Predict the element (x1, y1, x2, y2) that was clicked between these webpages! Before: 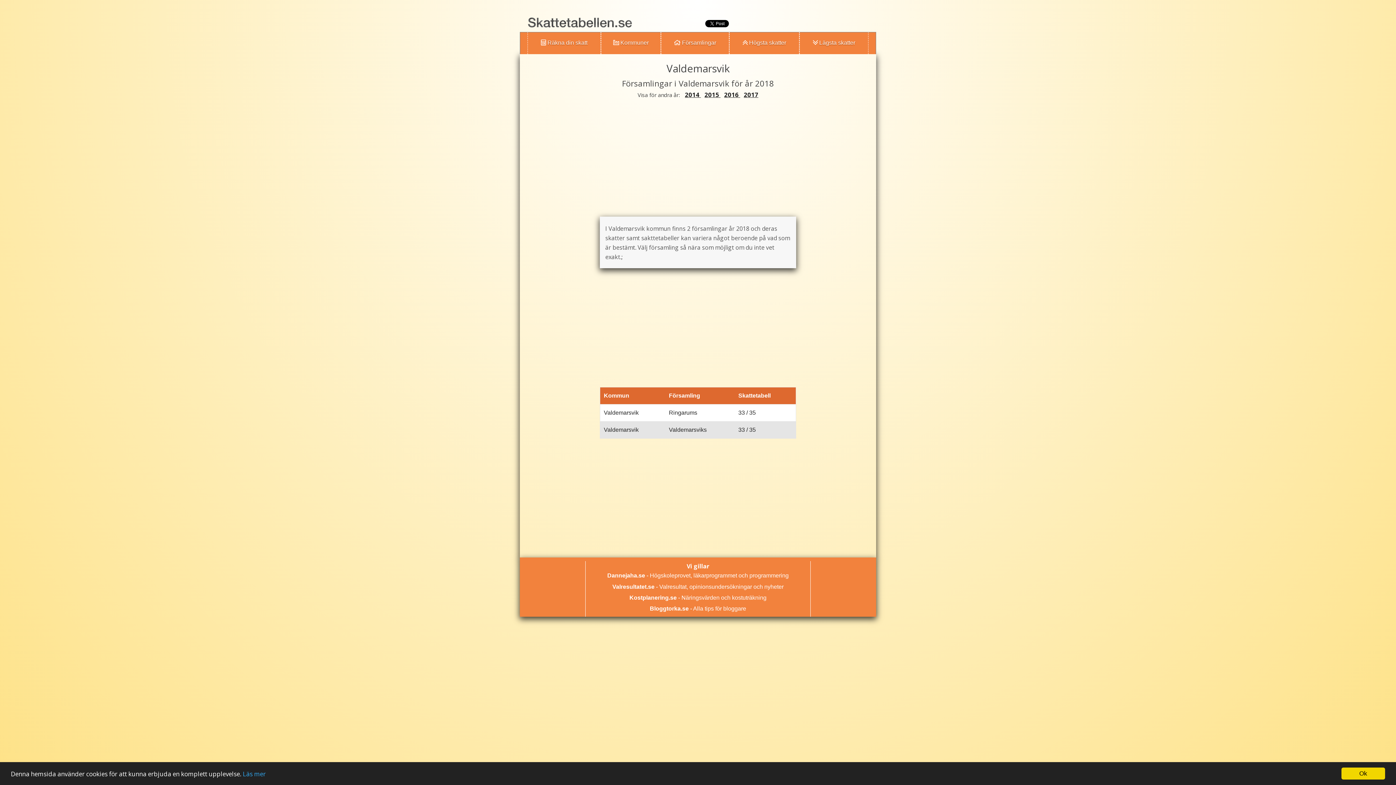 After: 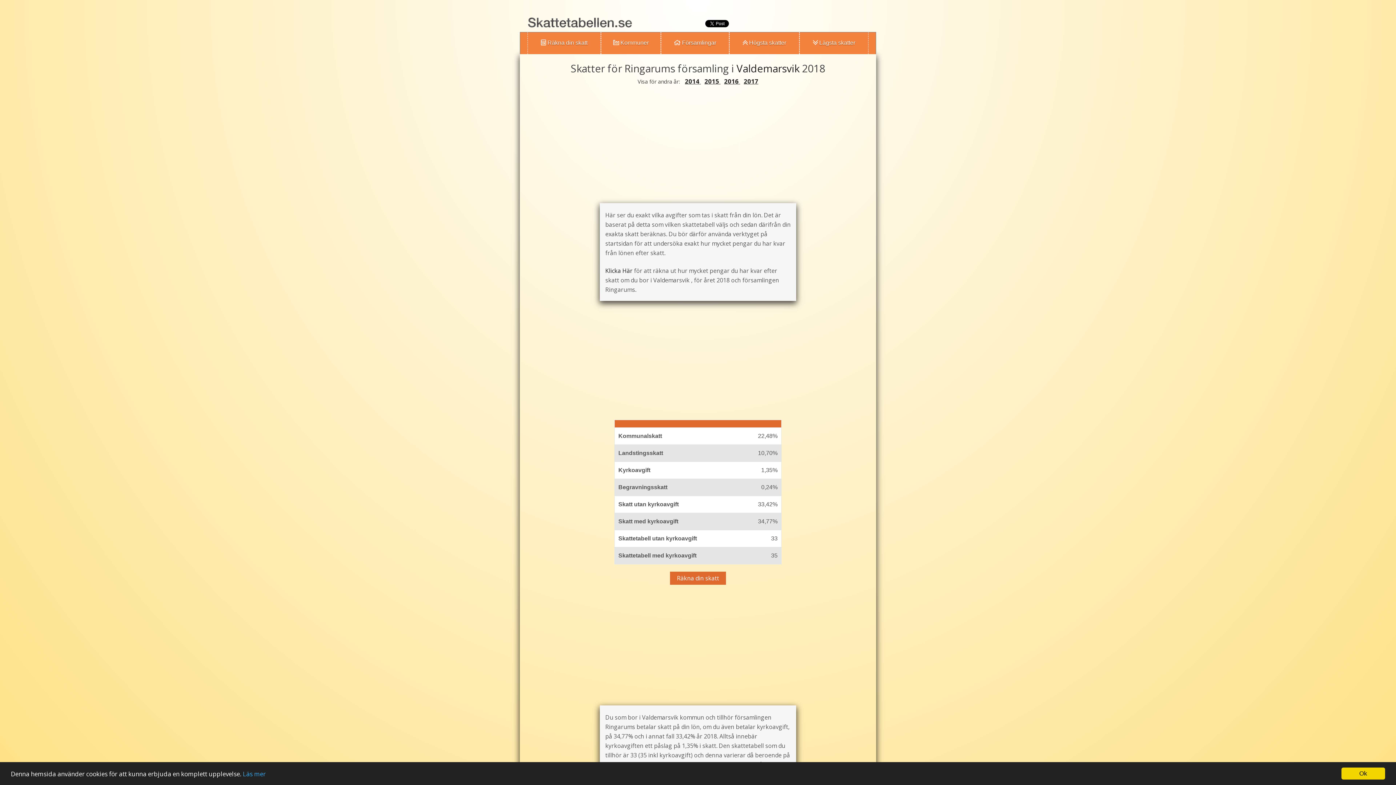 Action: bbox: (738, 409, 756, 416) label: 33 / 35